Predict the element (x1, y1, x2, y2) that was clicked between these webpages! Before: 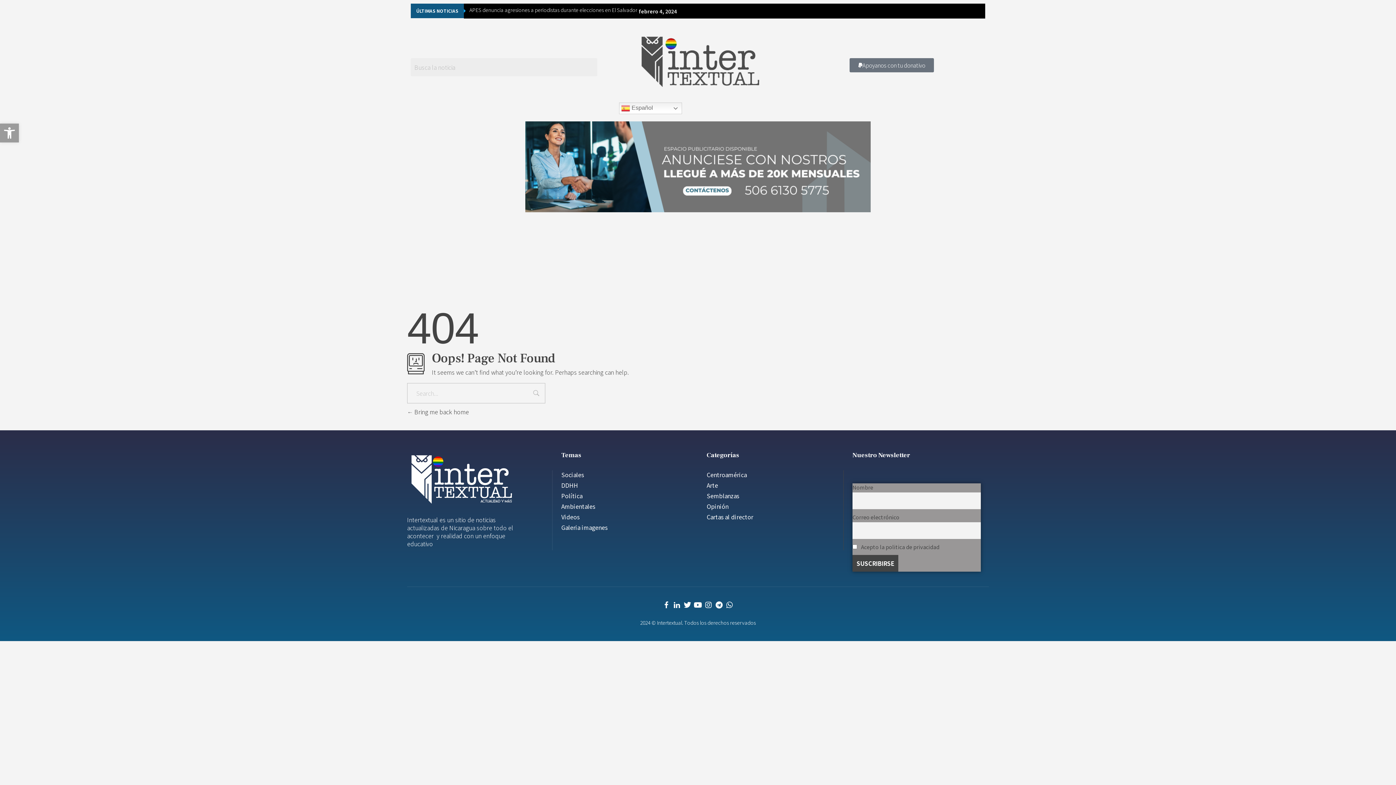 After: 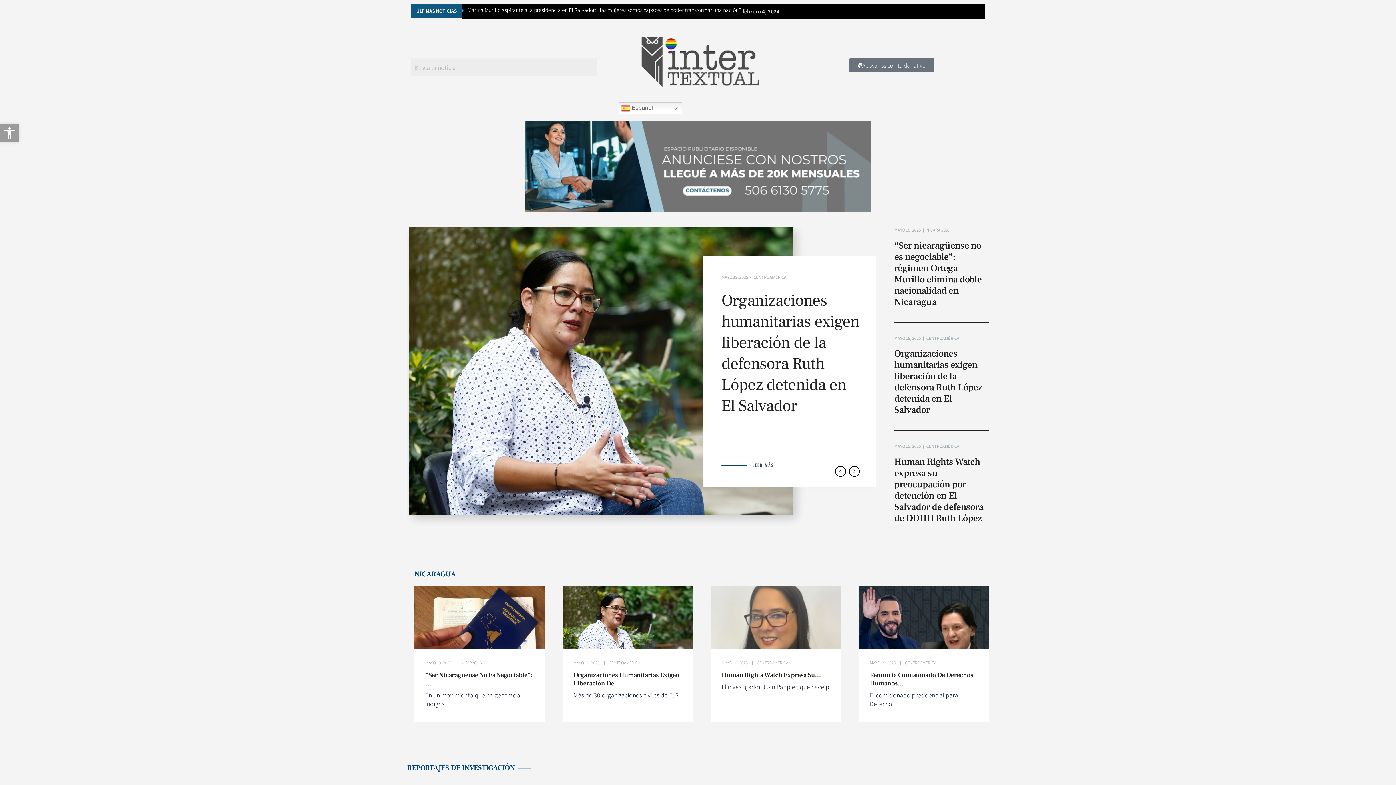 Action: bbox: (407, 452, 516, 506)